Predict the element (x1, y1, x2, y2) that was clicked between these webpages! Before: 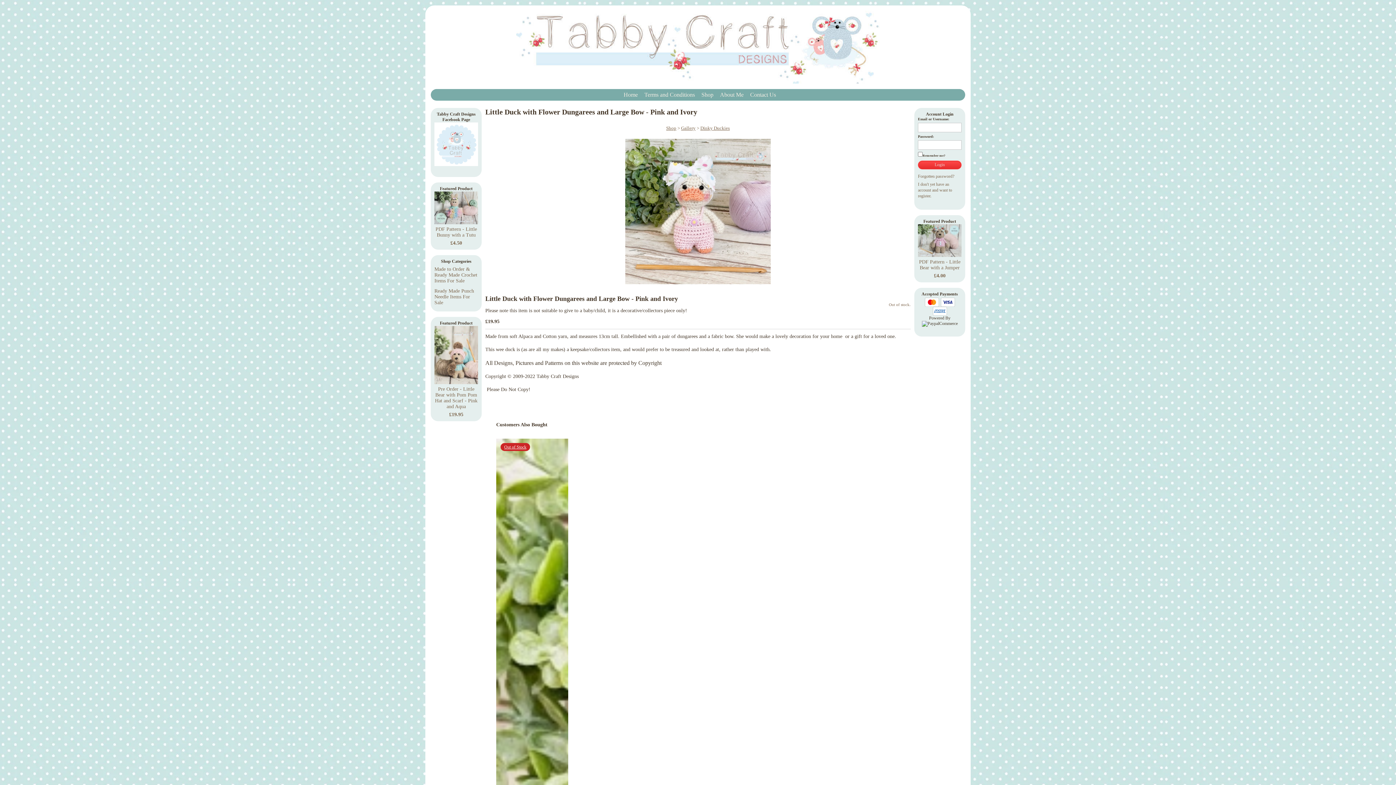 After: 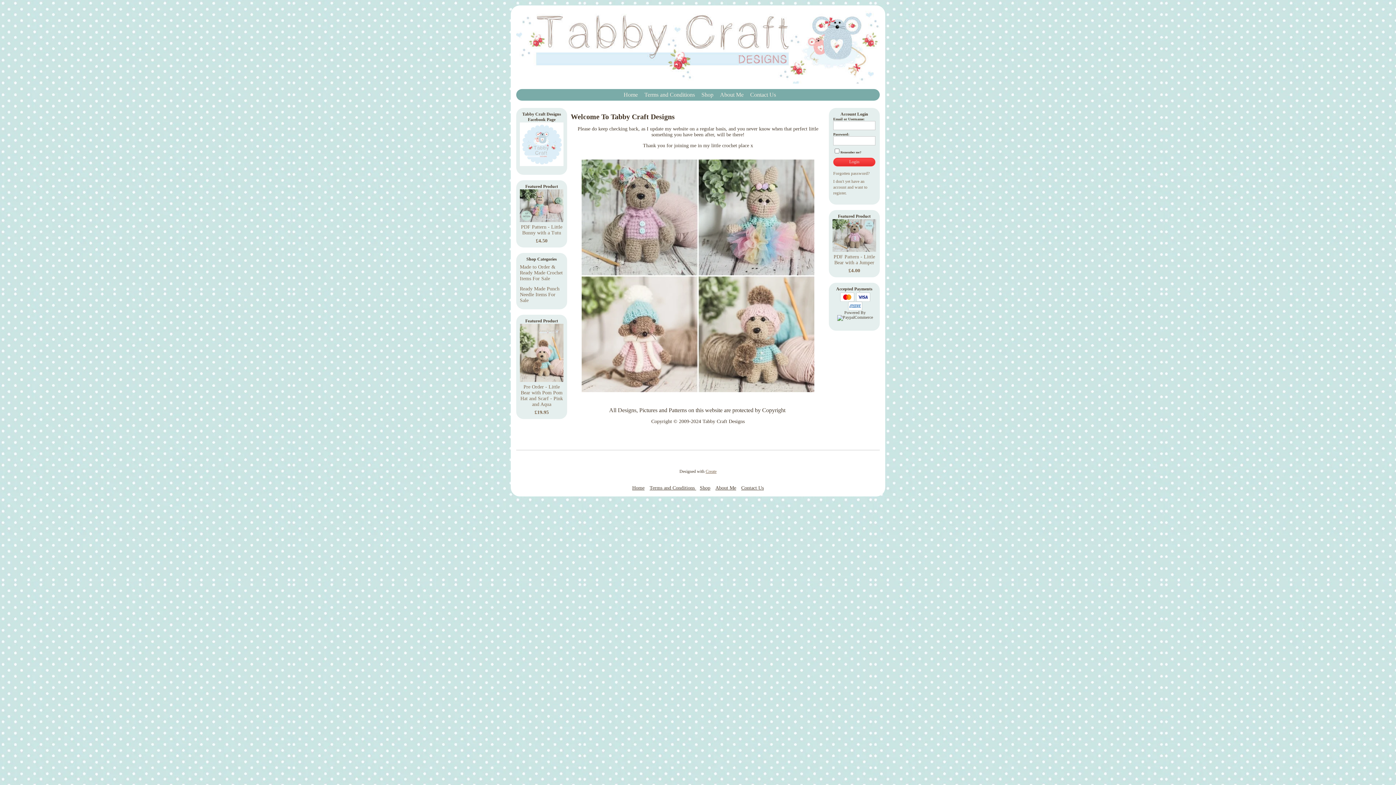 Action: bbox: (430, 10, 965, 83)